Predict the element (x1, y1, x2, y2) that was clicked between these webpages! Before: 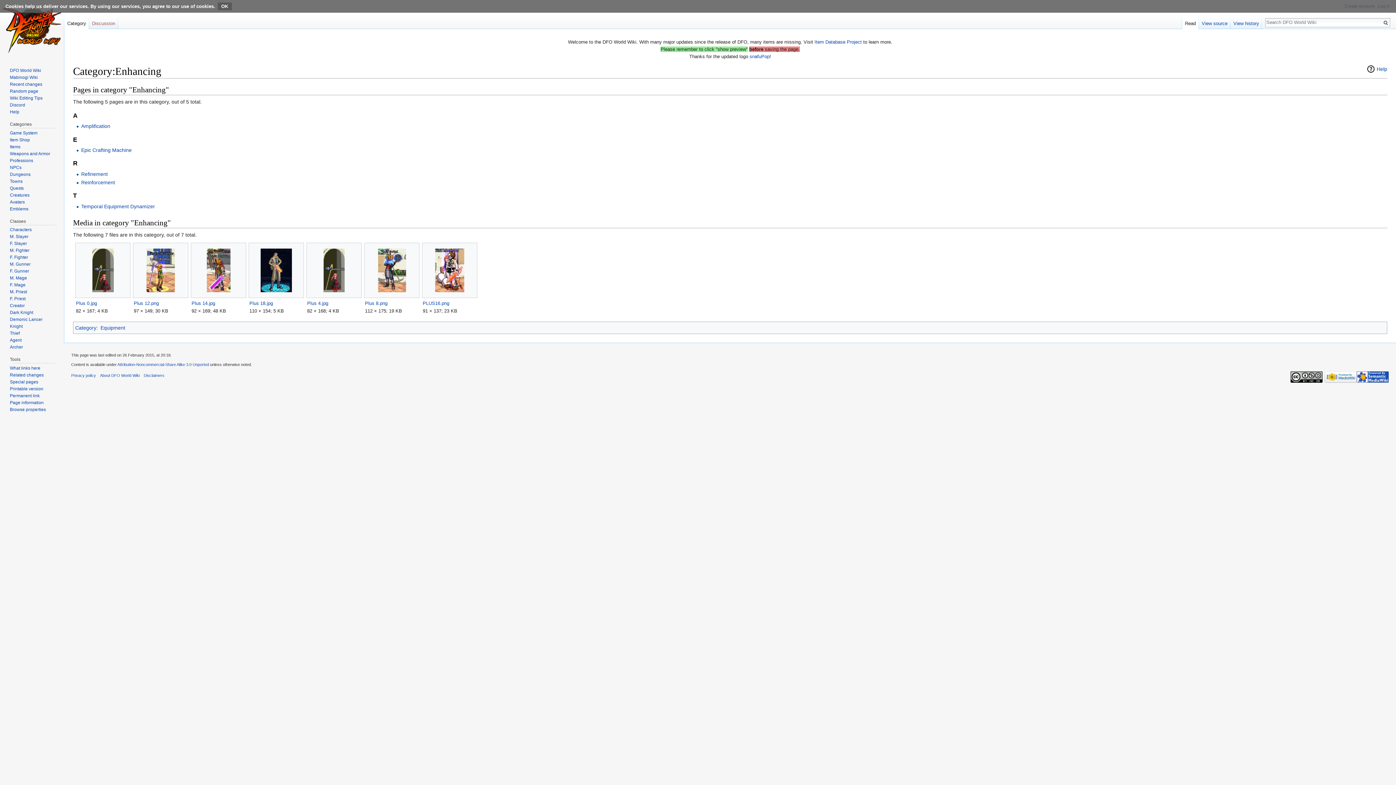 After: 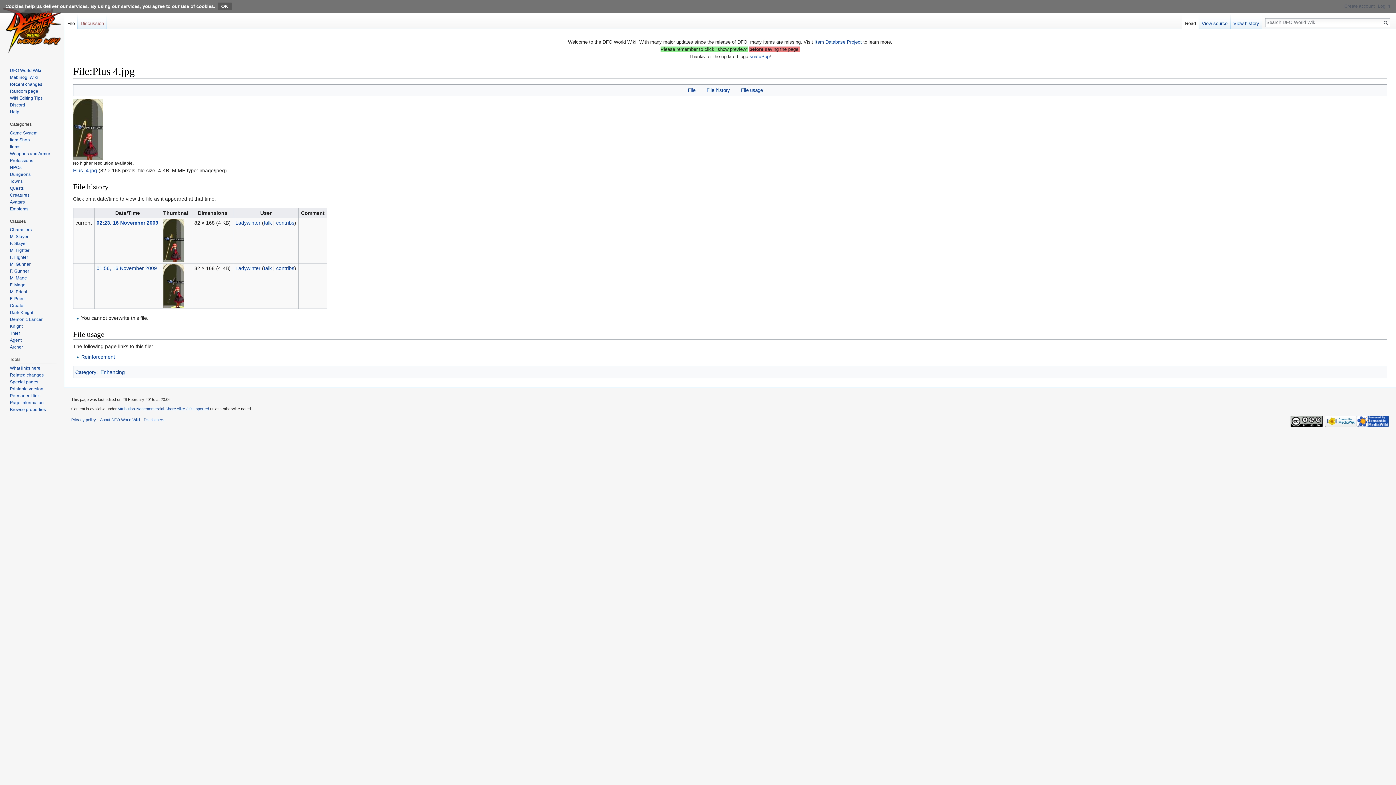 Action: label: Plus 4.jpg bbox: (307, 299, 360, 307)